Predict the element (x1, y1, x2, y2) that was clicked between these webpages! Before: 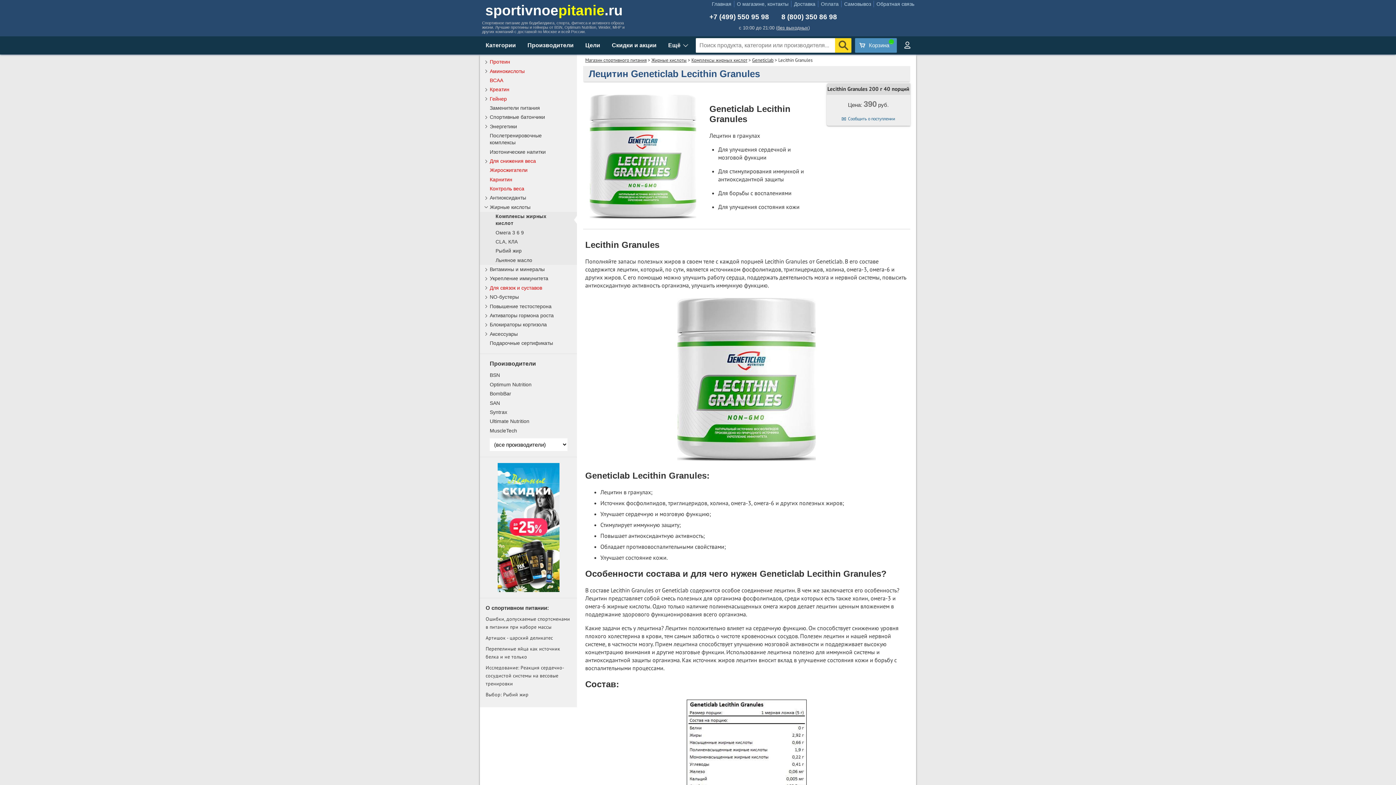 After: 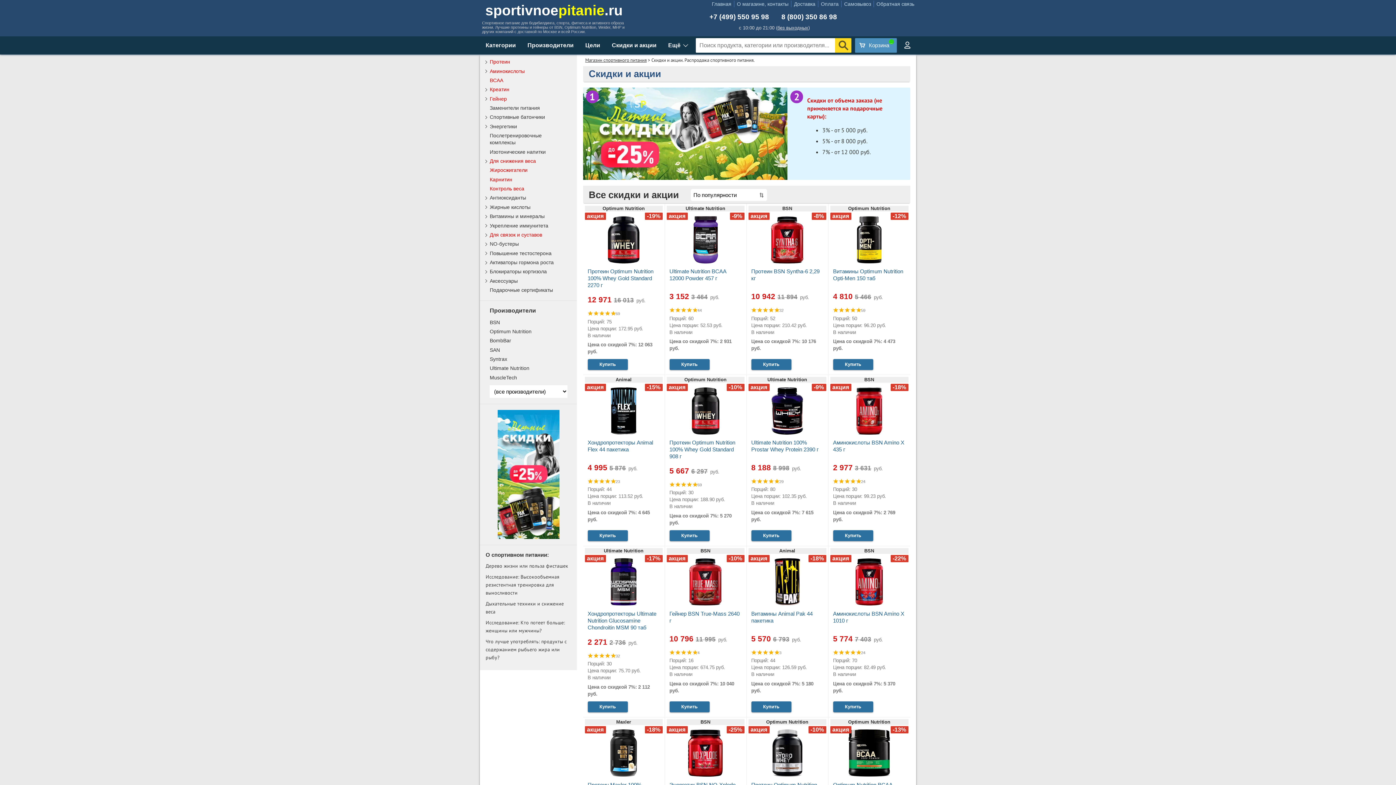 Action: bbox: (497, 587, 559, 593)